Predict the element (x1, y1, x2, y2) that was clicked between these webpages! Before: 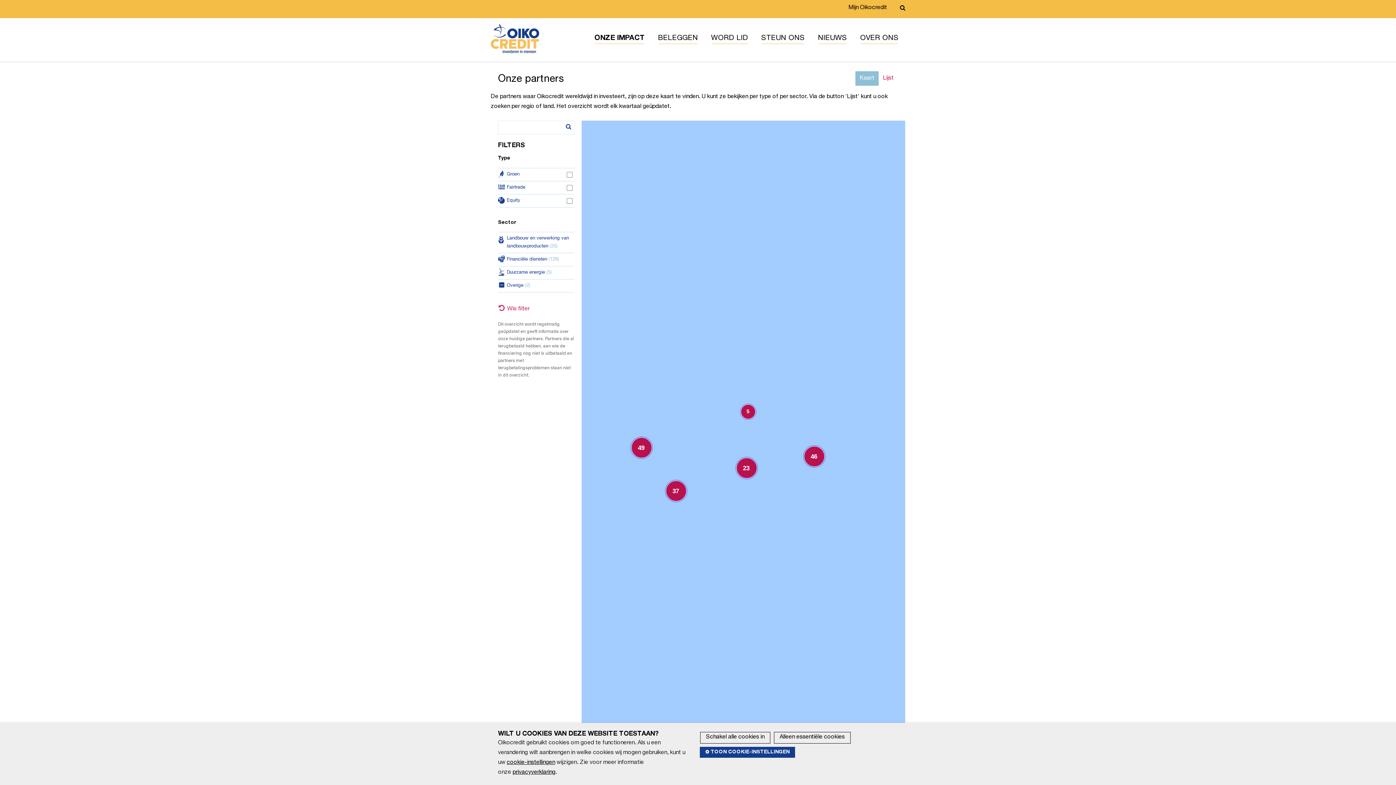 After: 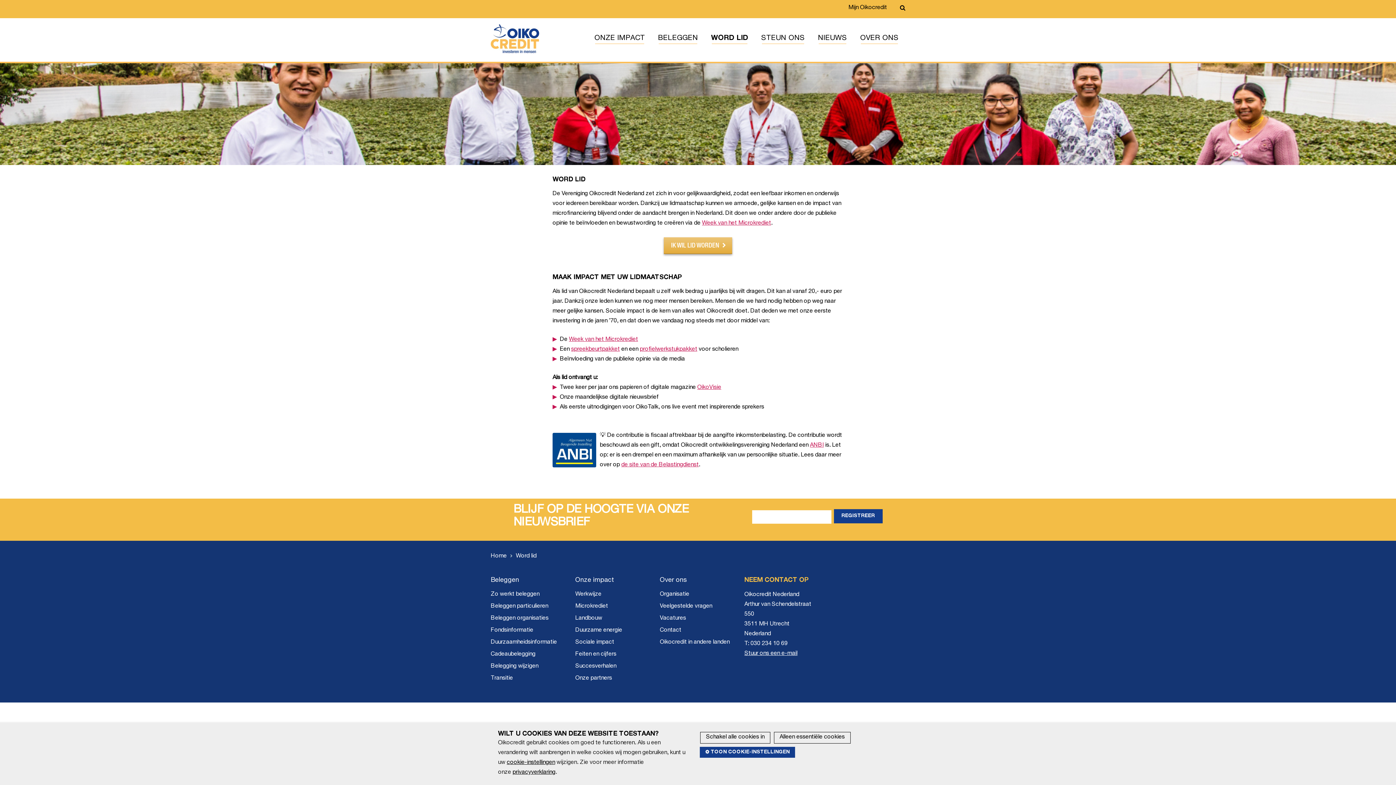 Action: bbox: (704, 27, 754, 49) label: WORD LID